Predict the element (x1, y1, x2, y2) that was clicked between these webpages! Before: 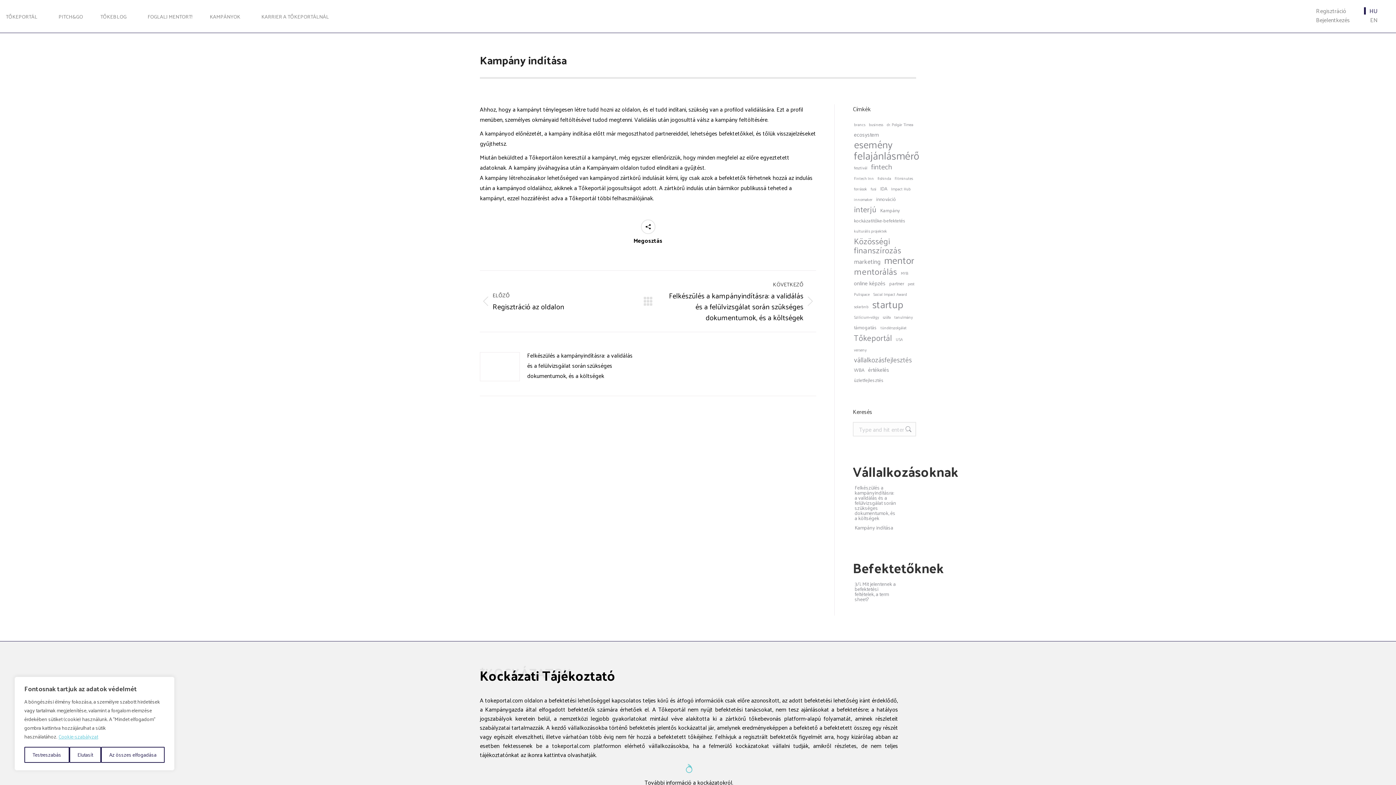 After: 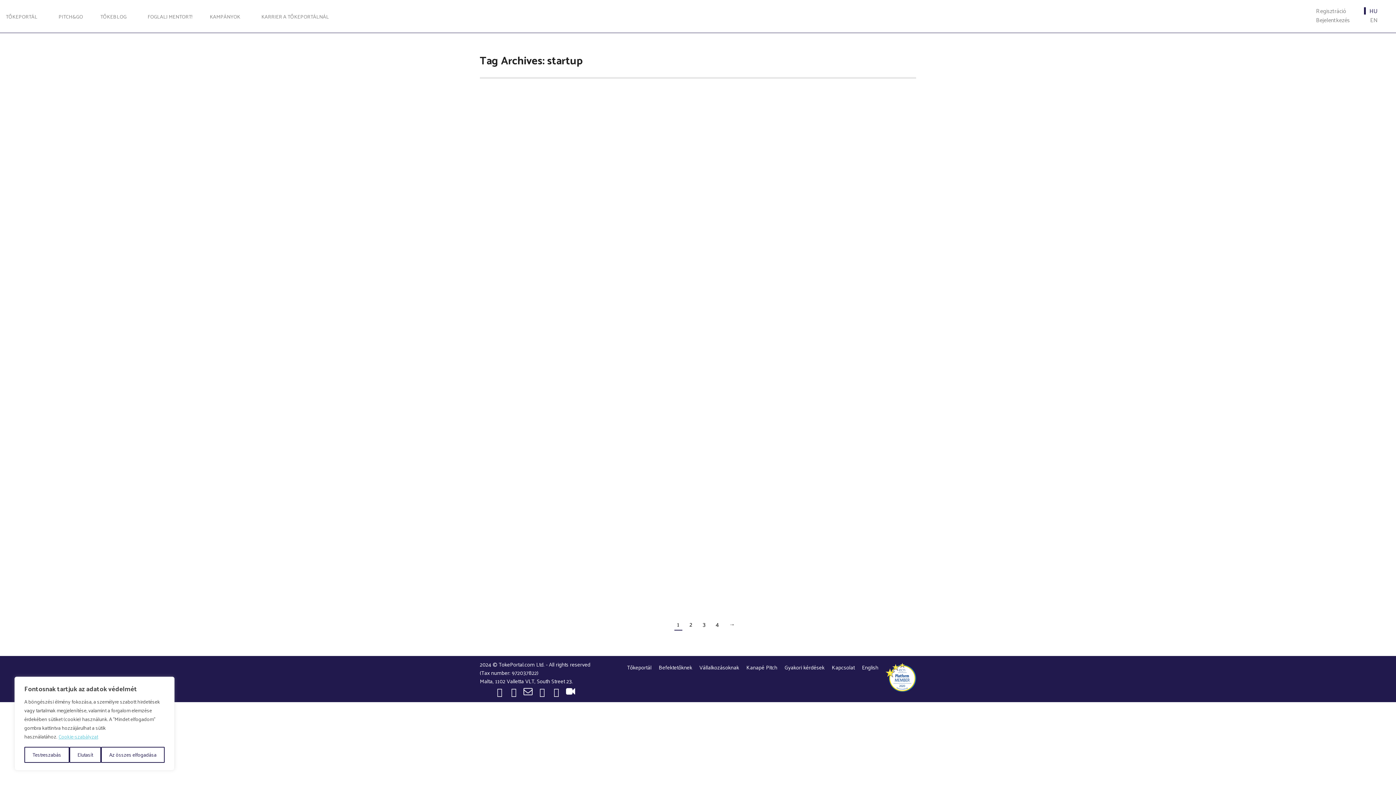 Action: bbox: (871, 299, 904, 308) label: startup (32 elem)